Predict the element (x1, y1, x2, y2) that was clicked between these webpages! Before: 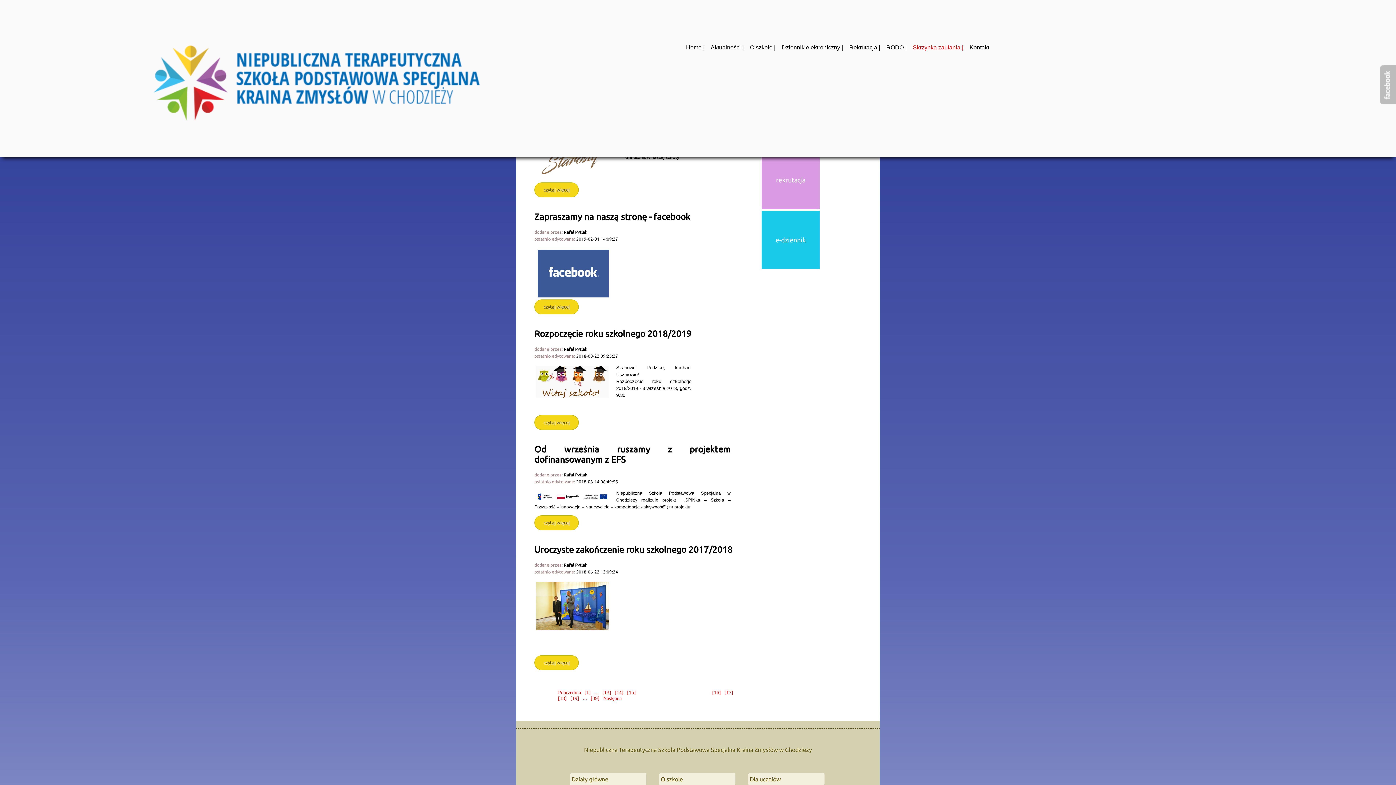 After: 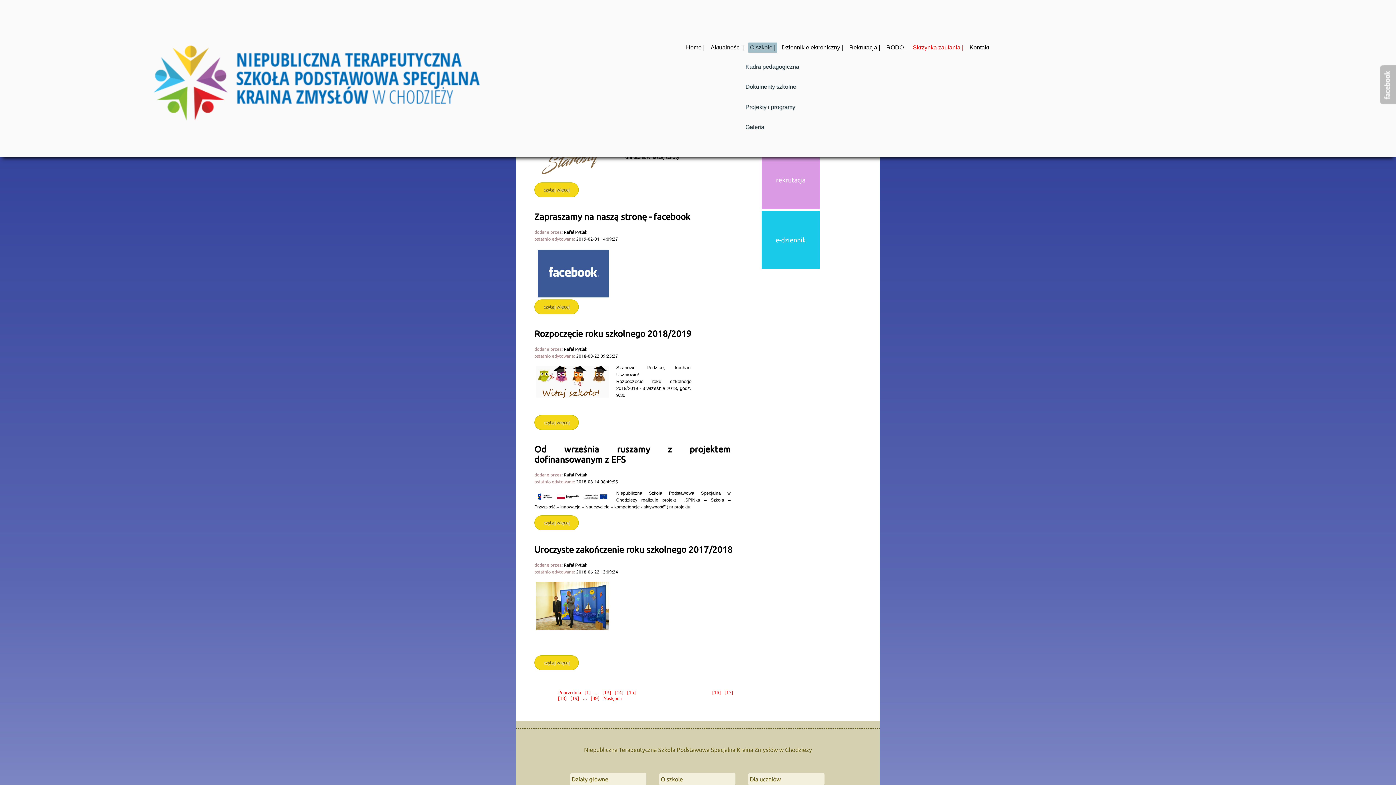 Action: label: O szkole | bbox: (750, 44, 775, 51)